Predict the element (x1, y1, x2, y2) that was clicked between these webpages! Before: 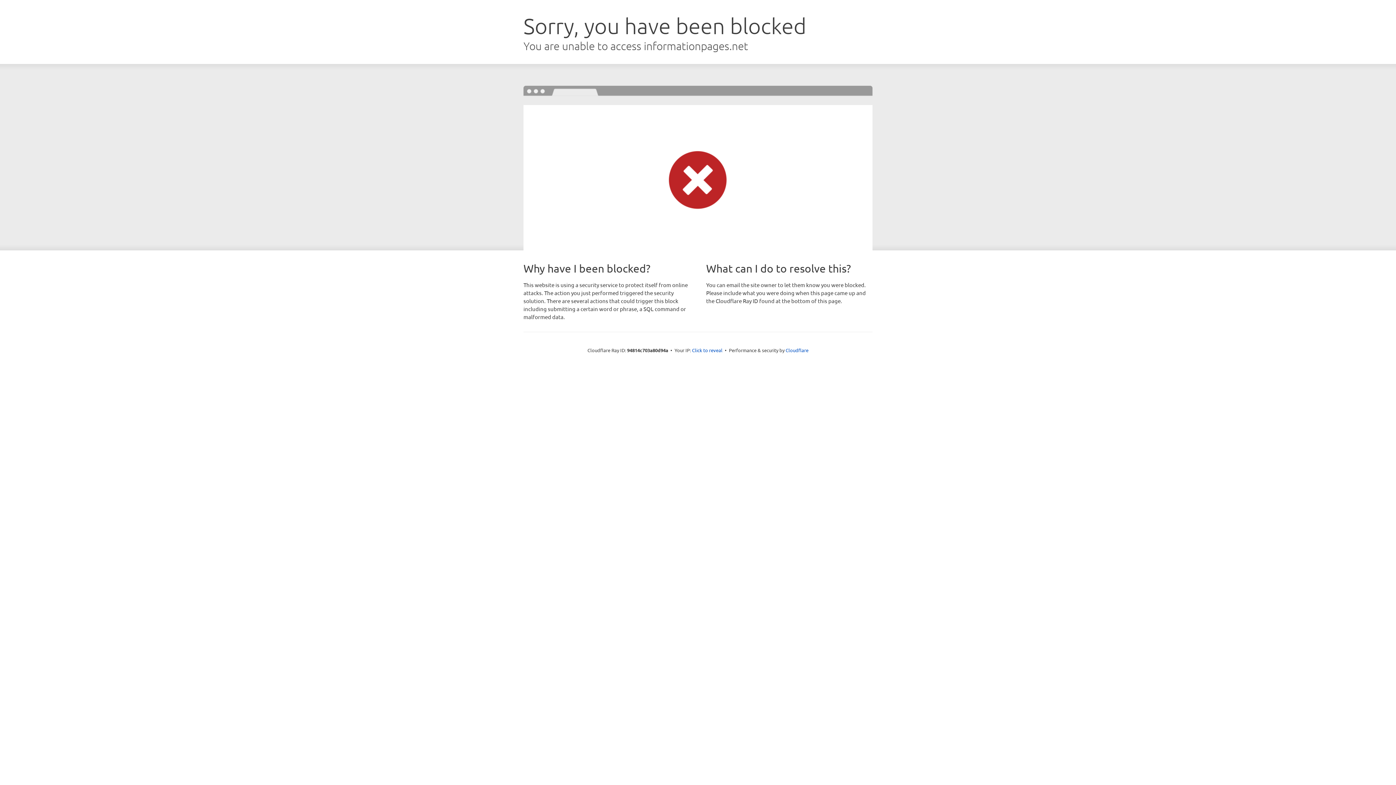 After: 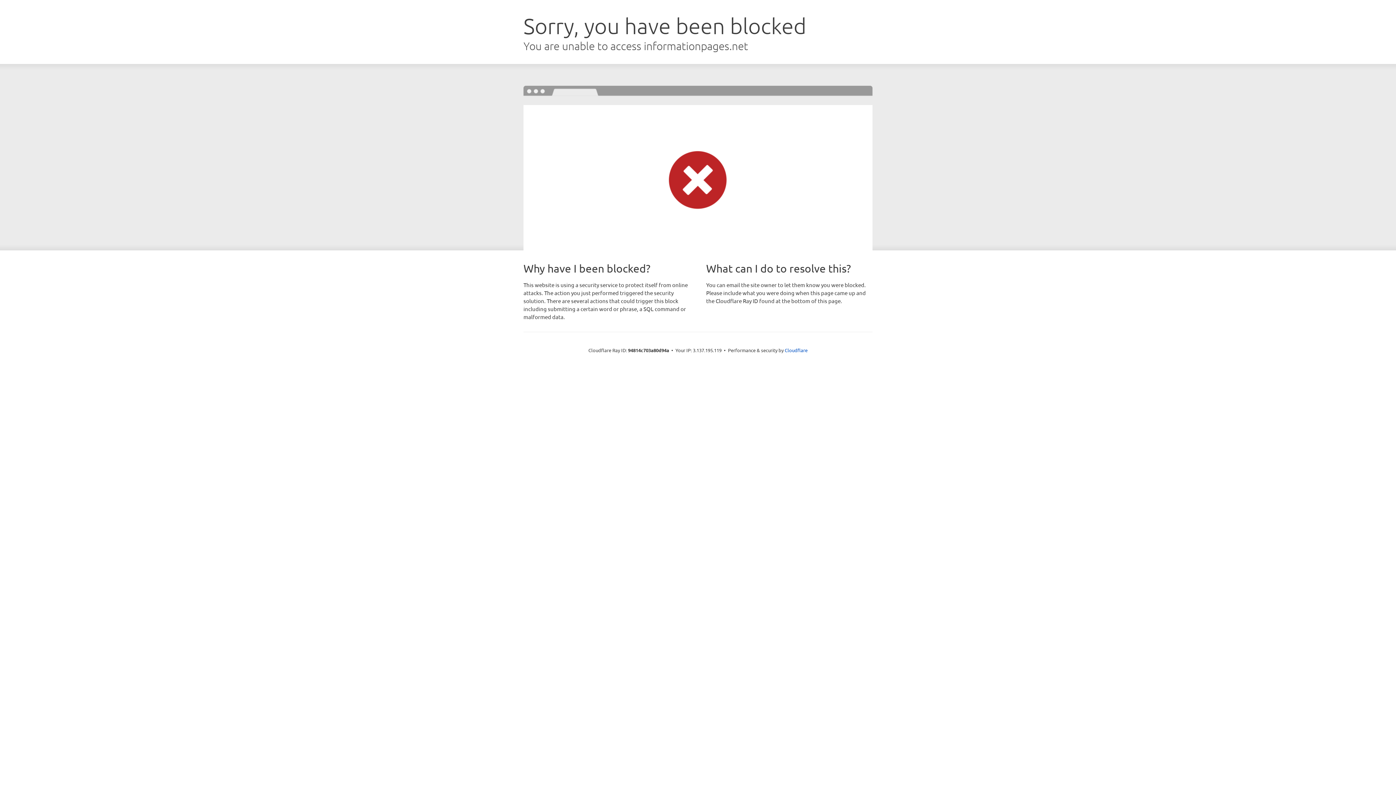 Action: label: Click to reveal bbox: (692, 346, 722, 353)